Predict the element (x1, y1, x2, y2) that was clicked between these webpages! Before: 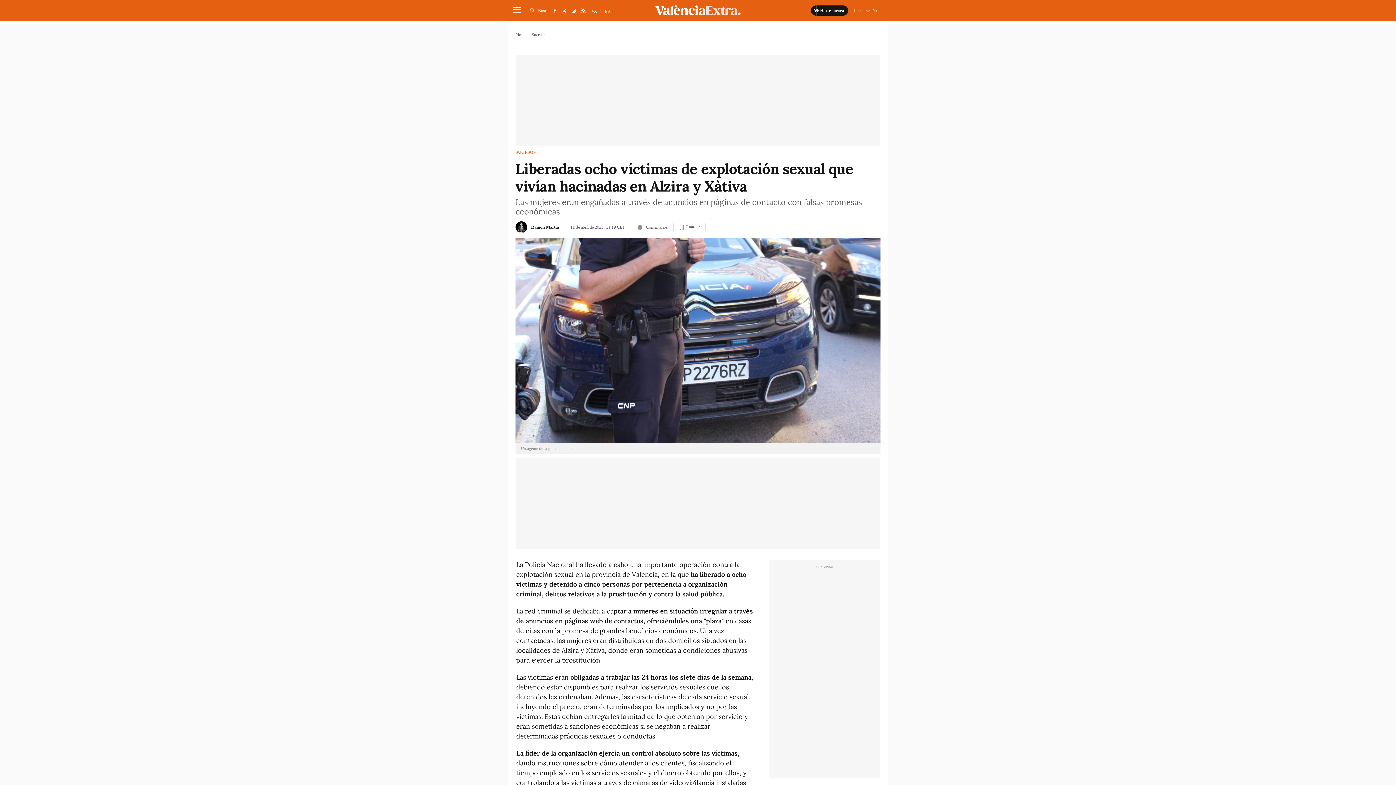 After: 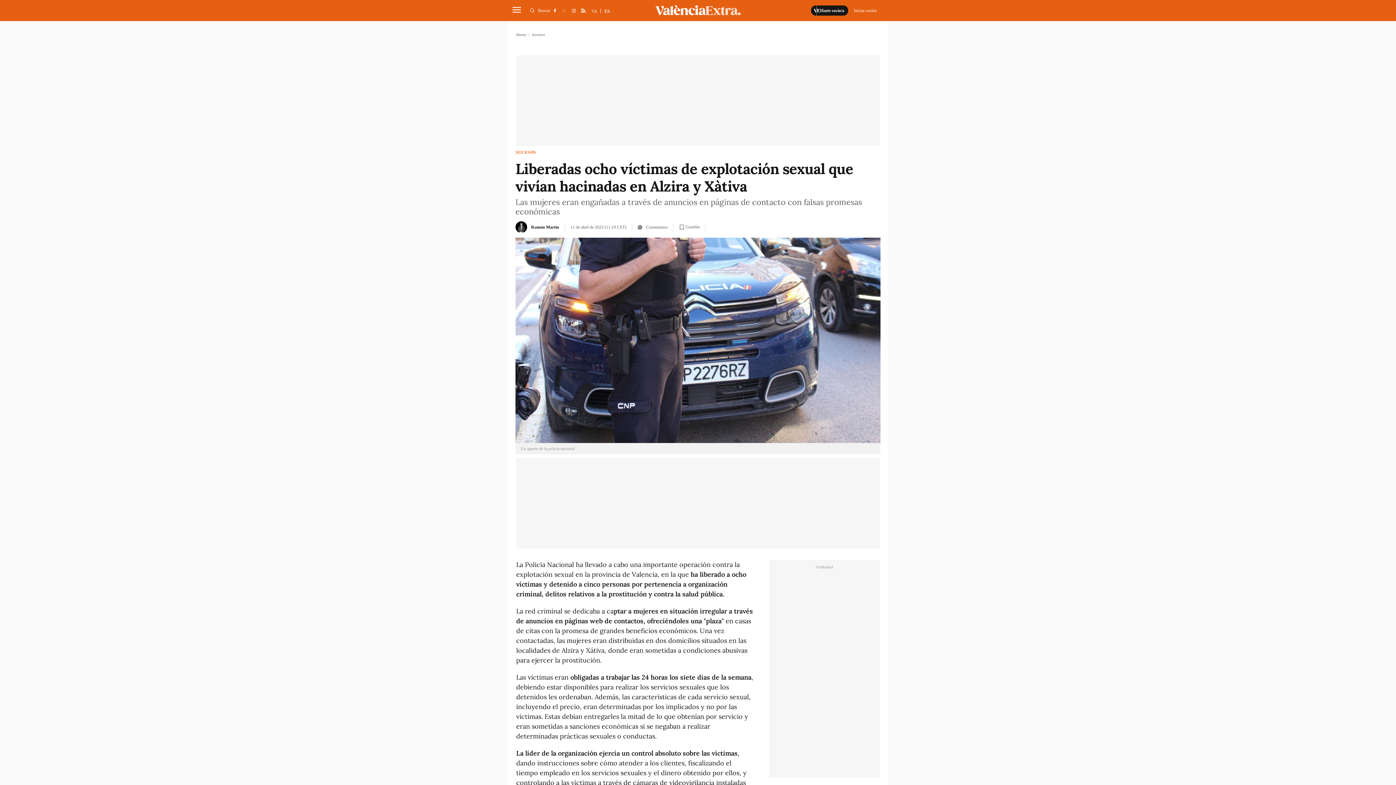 Action: bbox: (559, 5, 569, 15)